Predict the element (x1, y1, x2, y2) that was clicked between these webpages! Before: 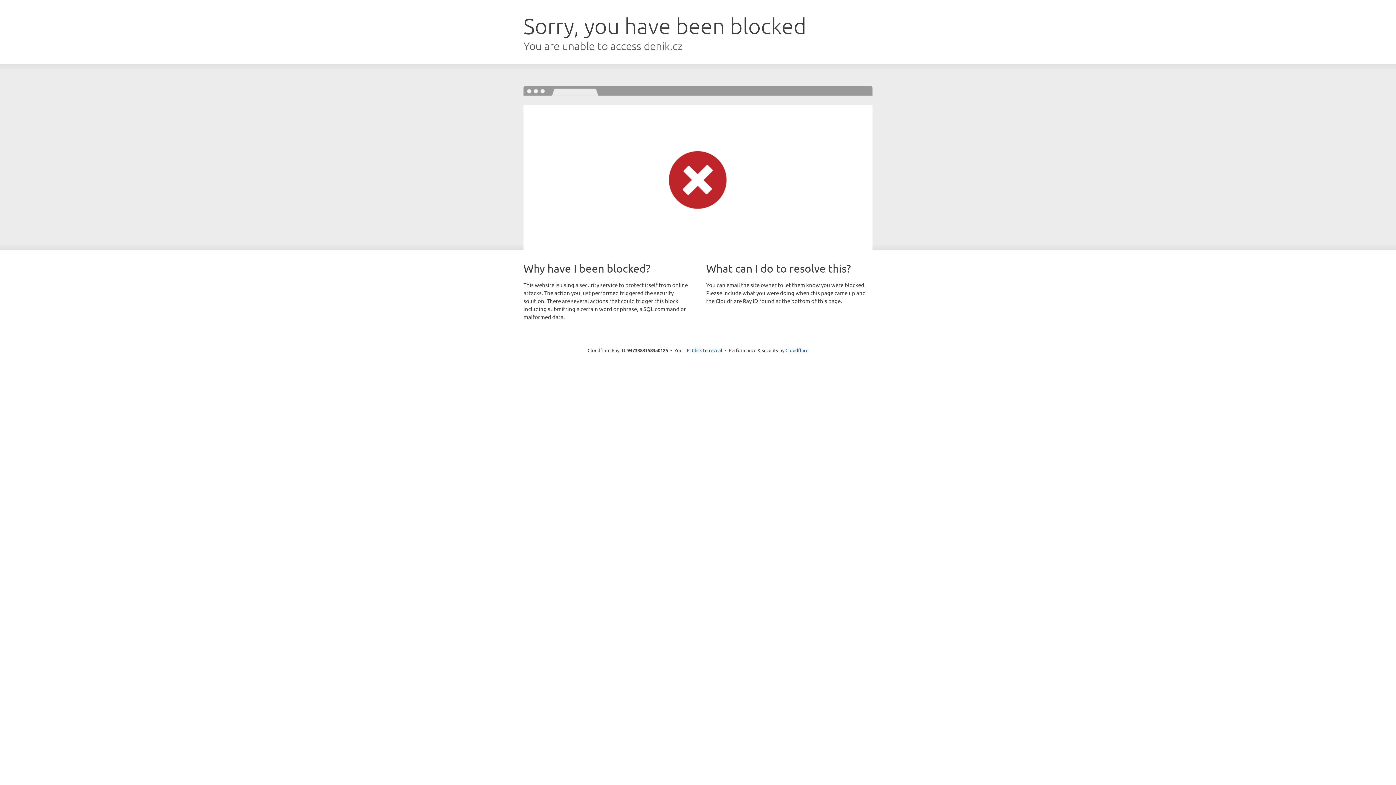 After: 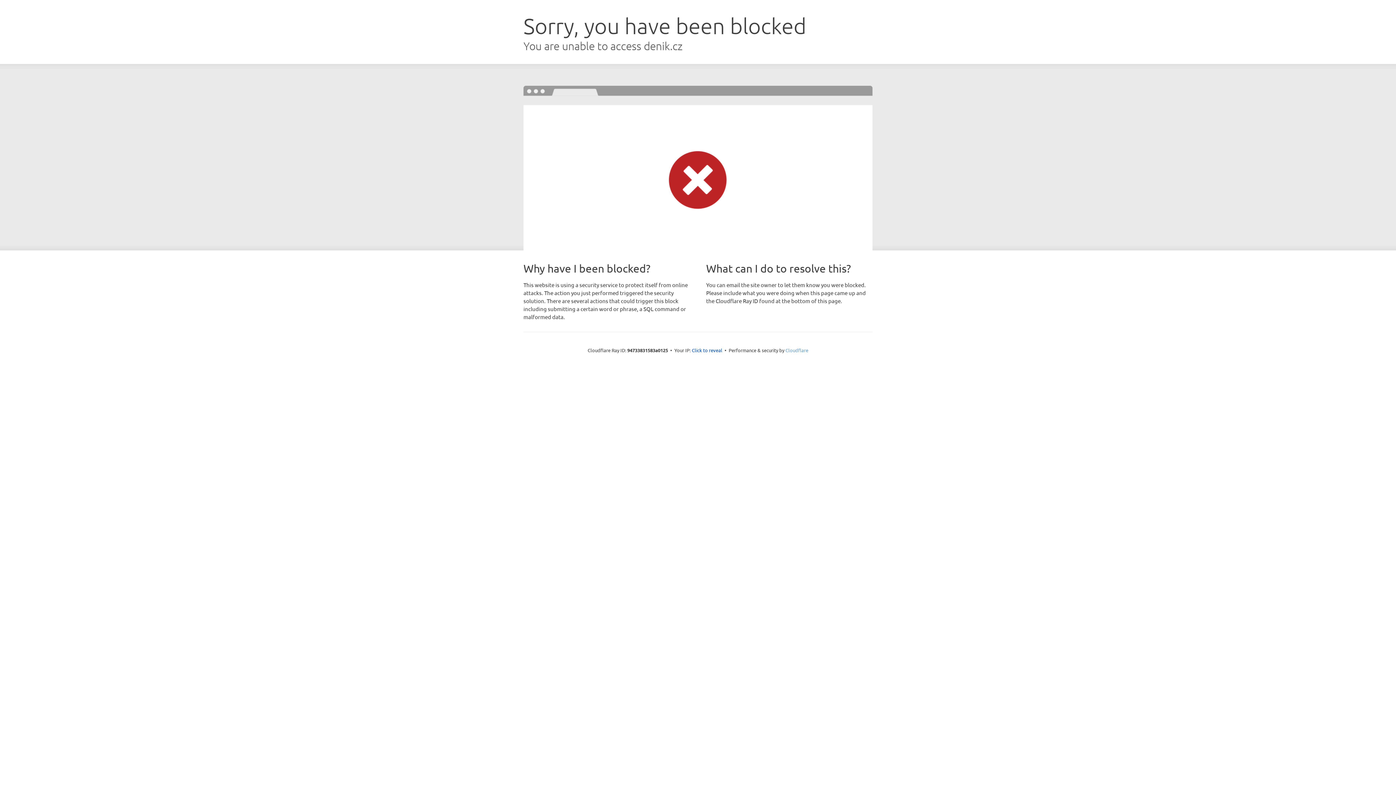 Action: label: Cloudflare bbox: (785, 347, 808, 353)